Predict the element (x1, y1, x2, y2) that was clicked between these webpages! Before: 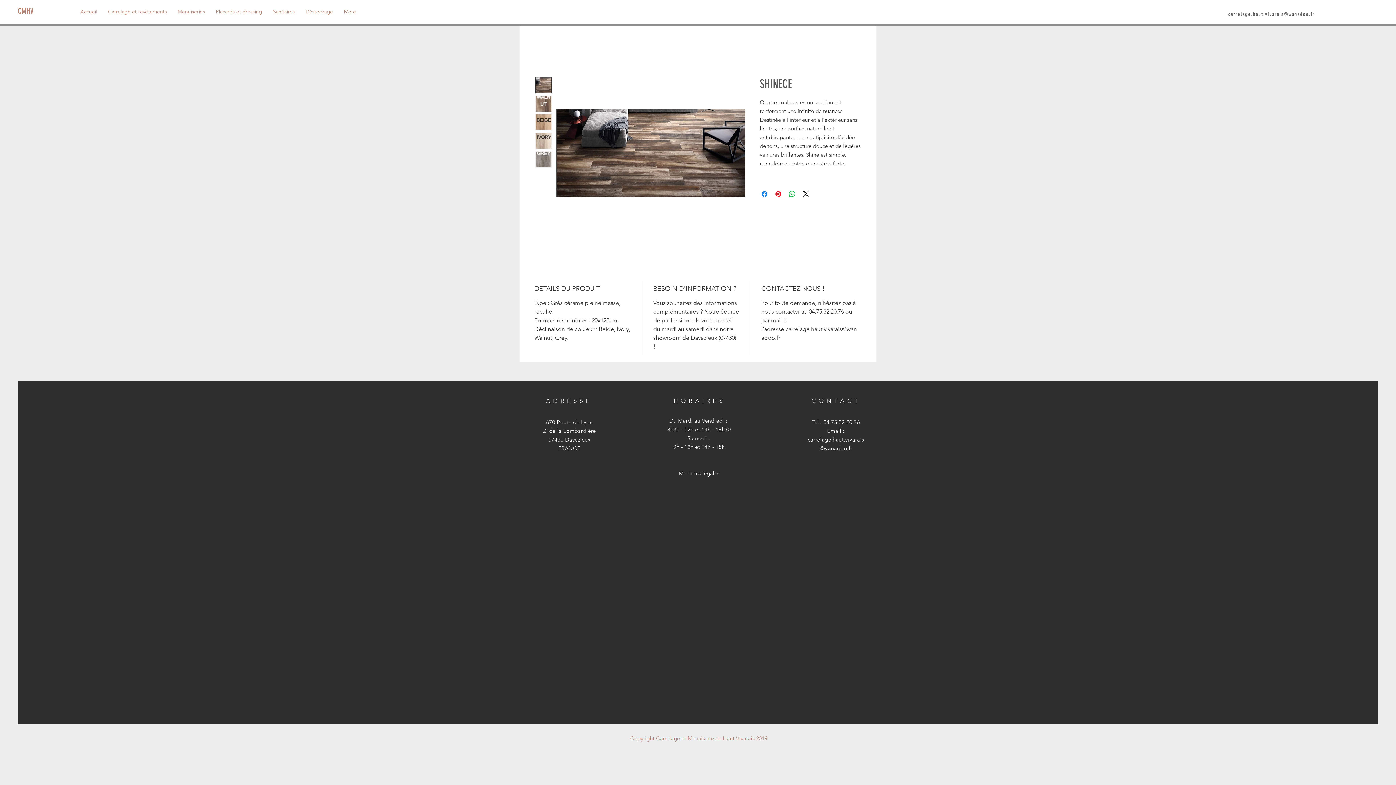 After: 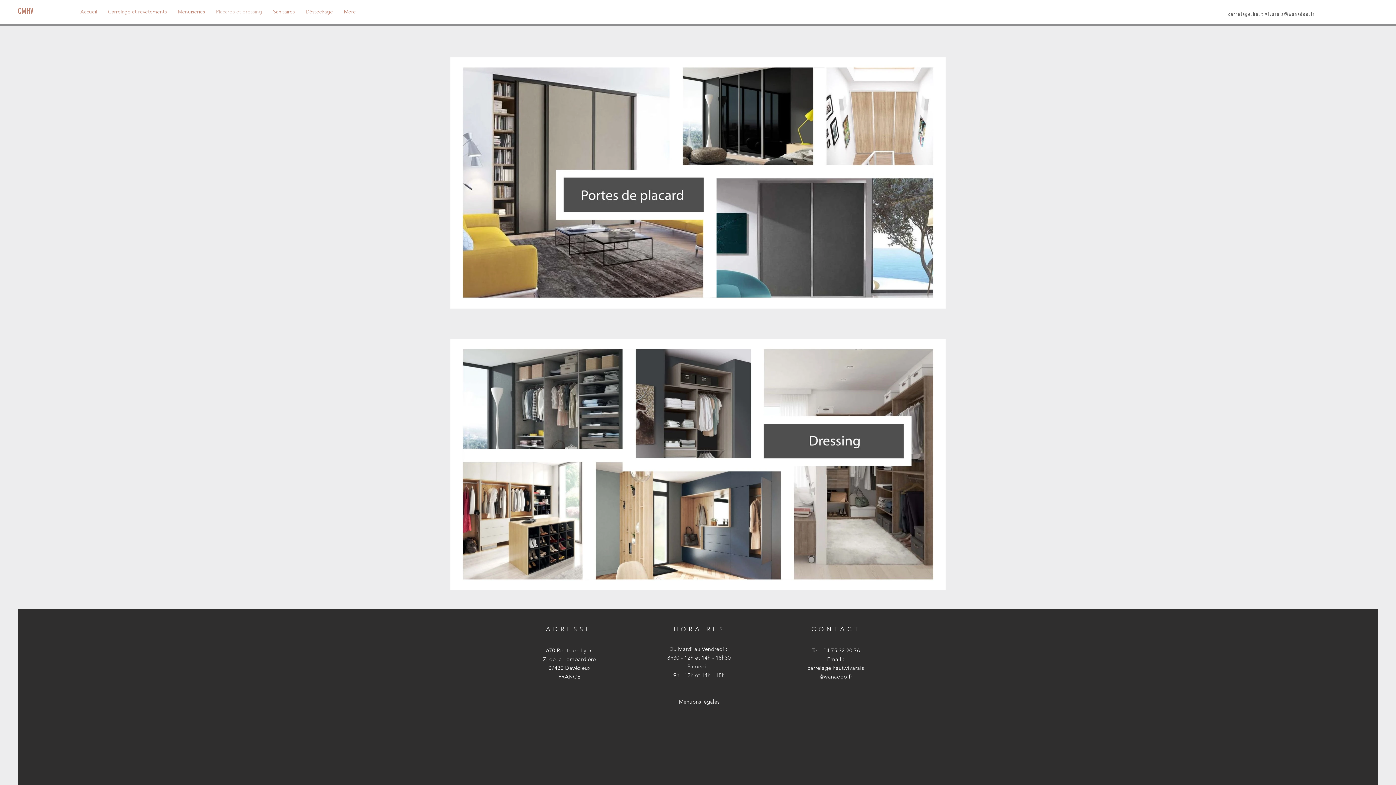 Action: label: Placards et dressing bbox: (210, 5, 267, 17)